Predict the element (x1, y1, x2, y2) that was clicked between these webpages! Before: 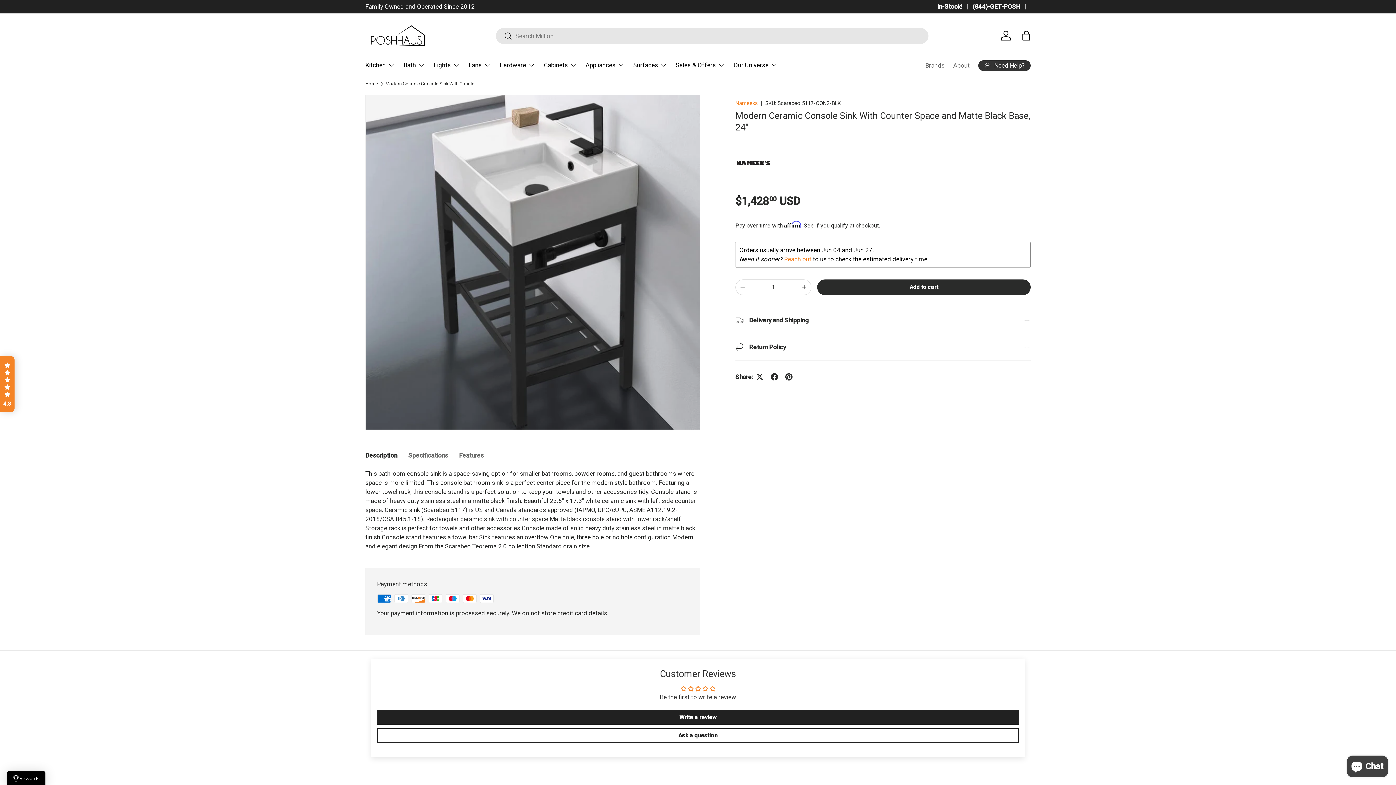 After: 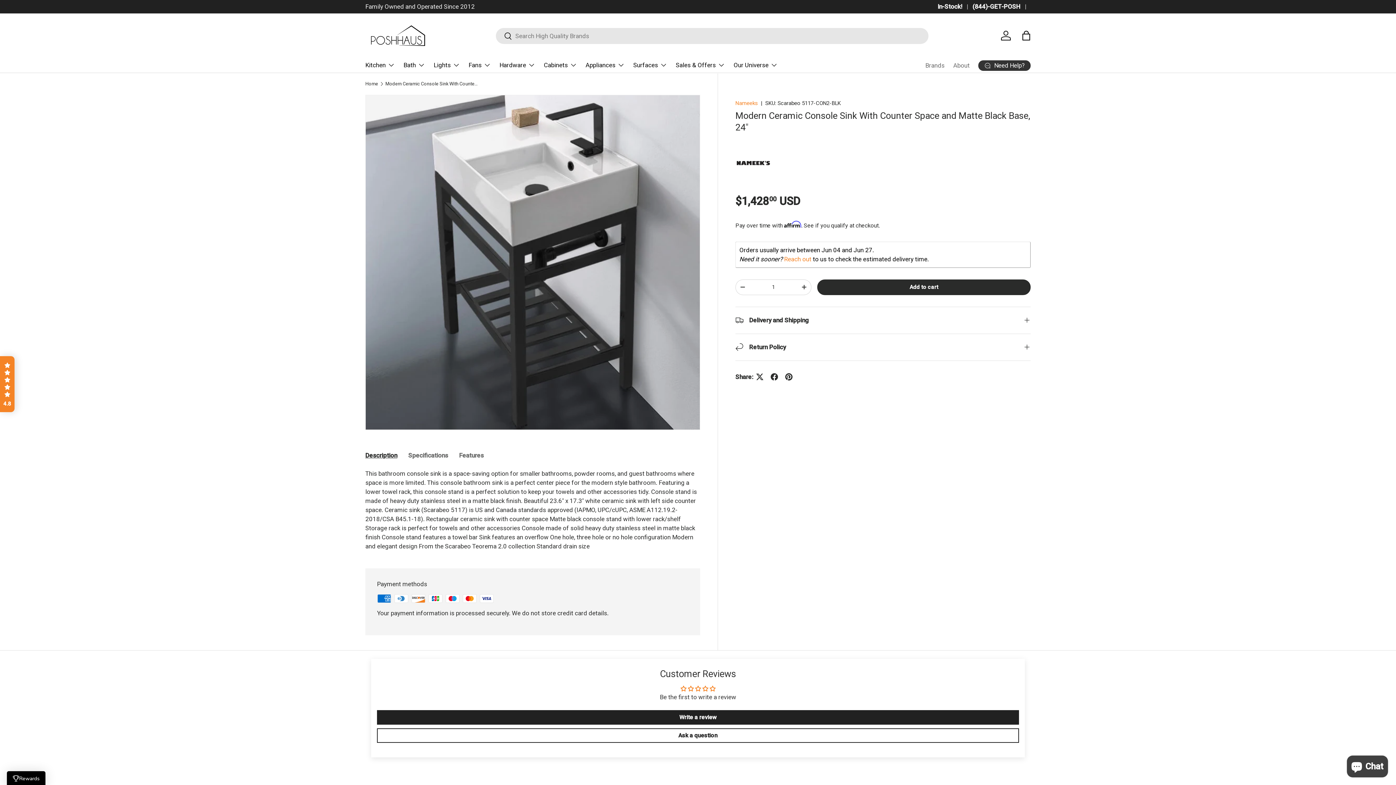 Action: label: Description bbox: (365, 447, 397, 463)